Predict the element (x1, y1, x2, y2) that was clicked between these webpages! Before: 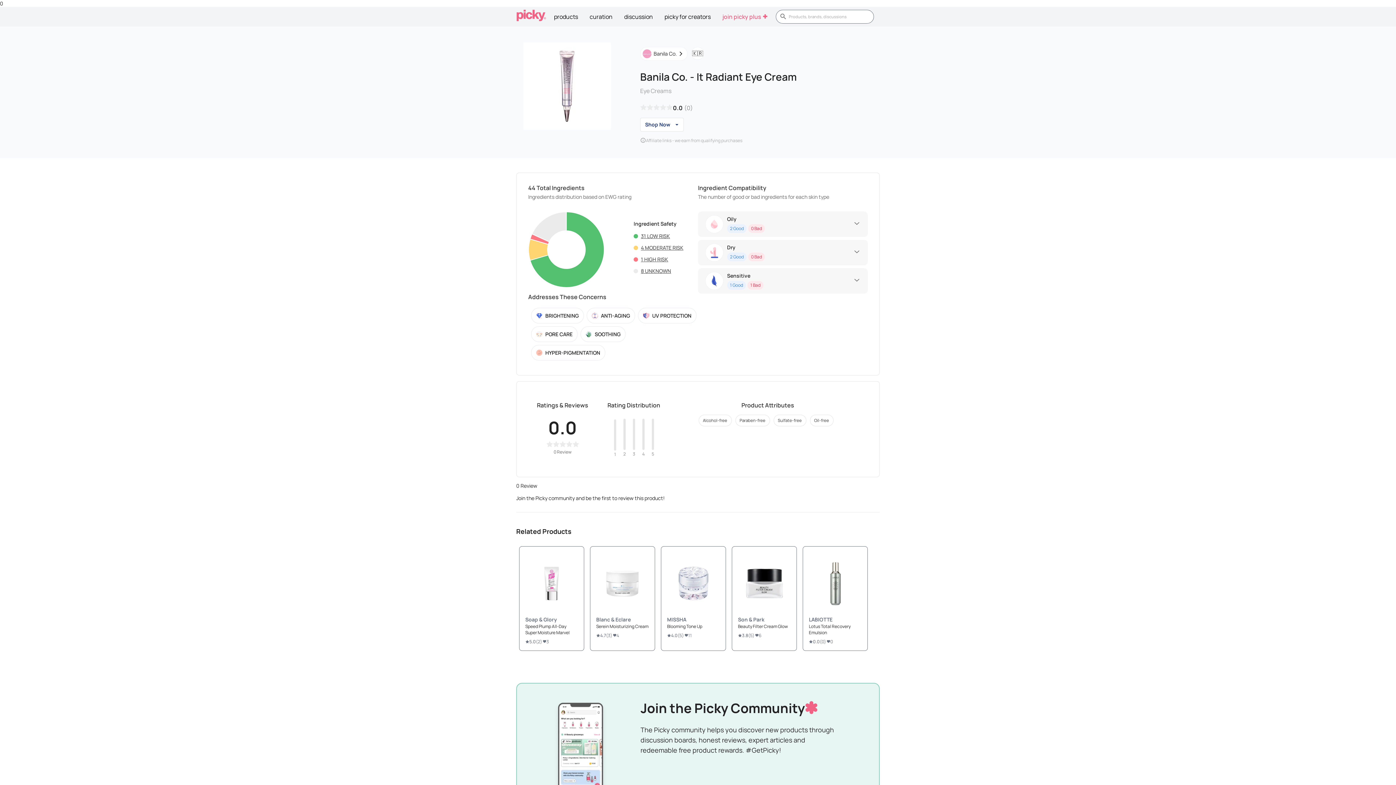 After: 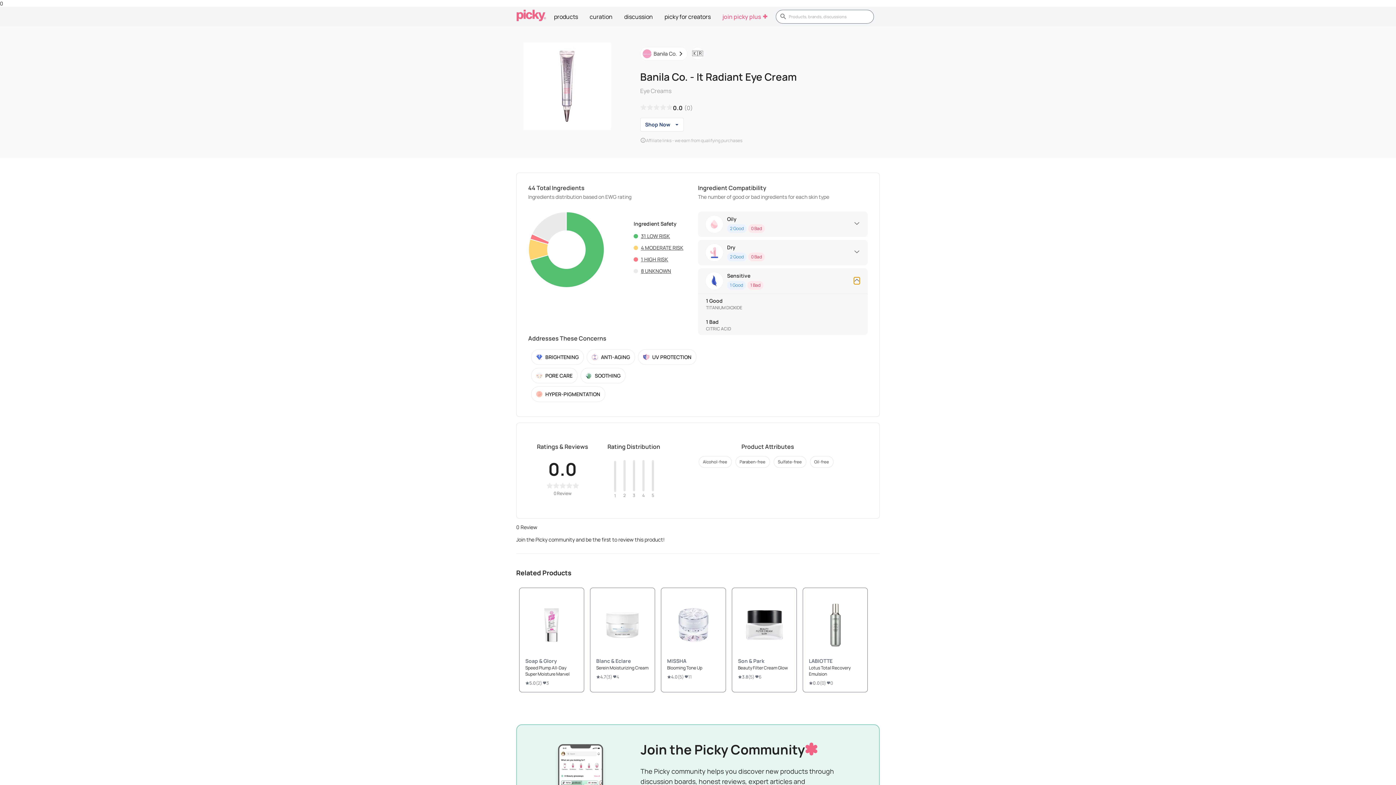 Action: bbox: (854, 277, 860, 284)